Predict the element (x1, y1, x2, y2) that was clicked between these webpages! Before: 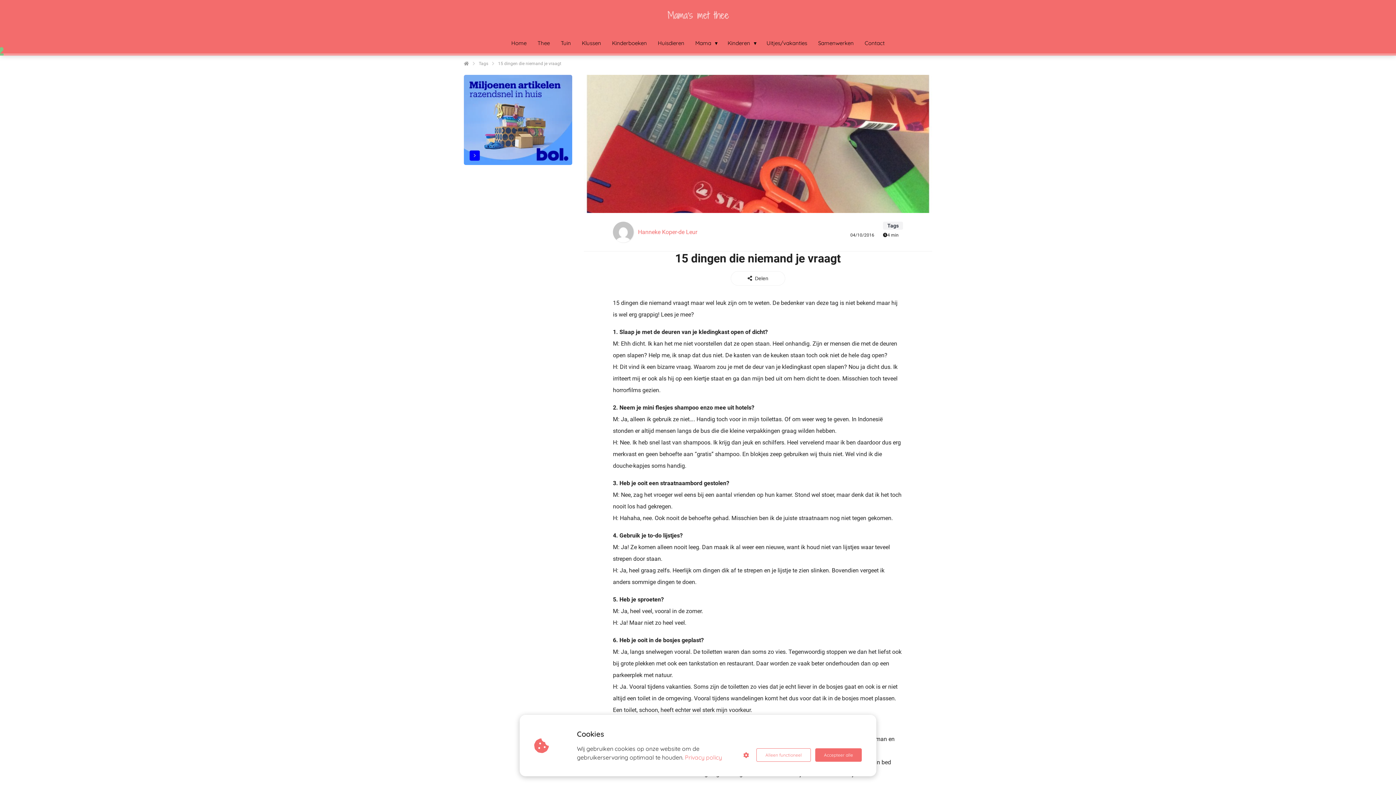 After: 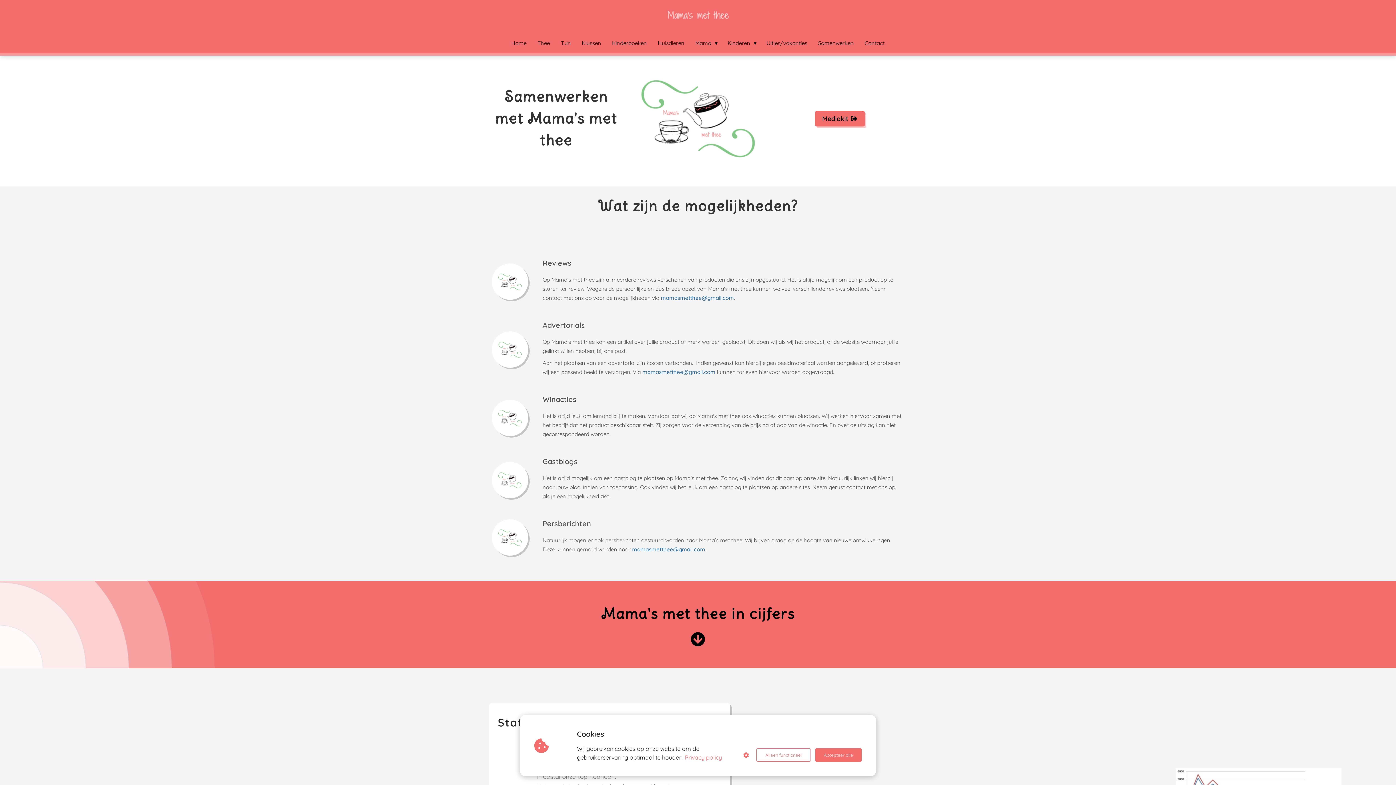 Action: bbox: (812, 39, 859, 46) label: Samenwerken